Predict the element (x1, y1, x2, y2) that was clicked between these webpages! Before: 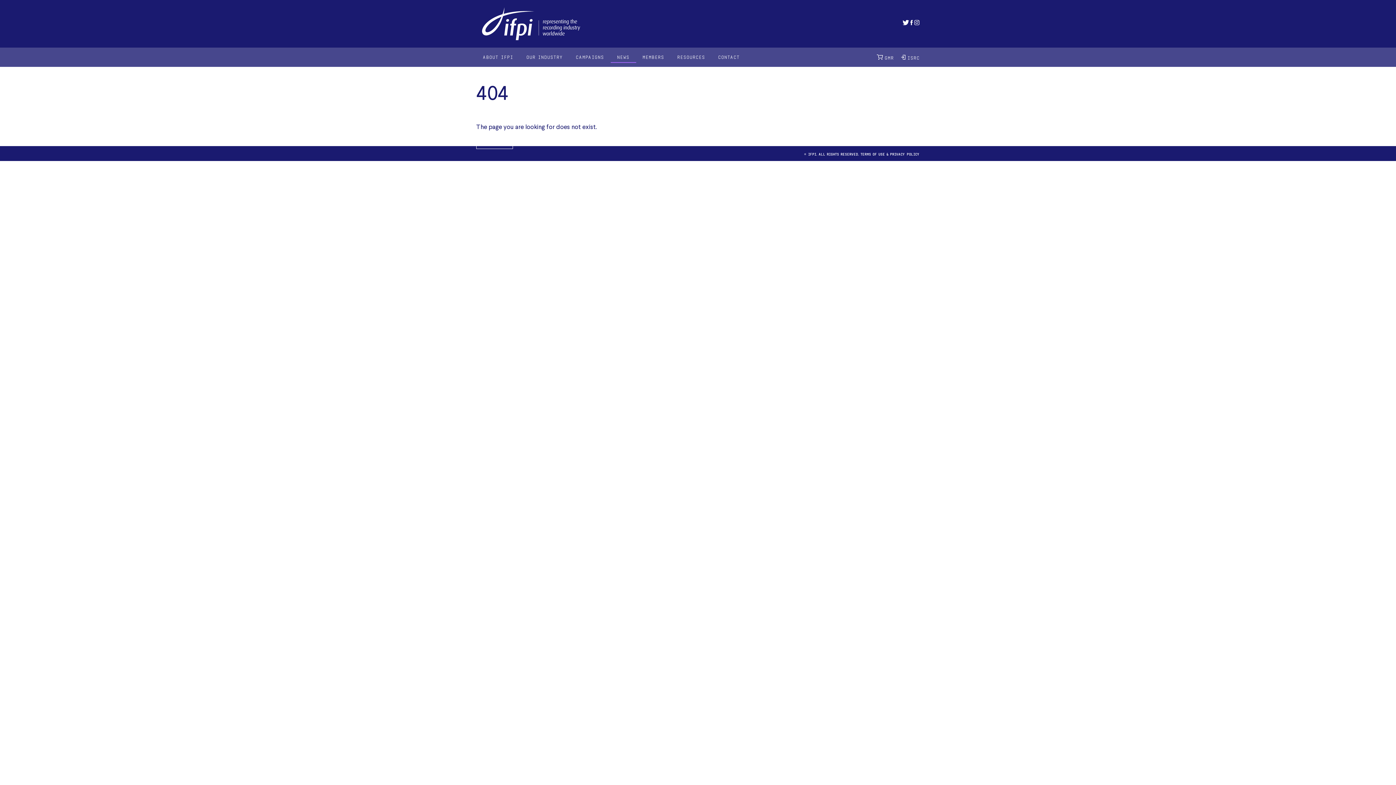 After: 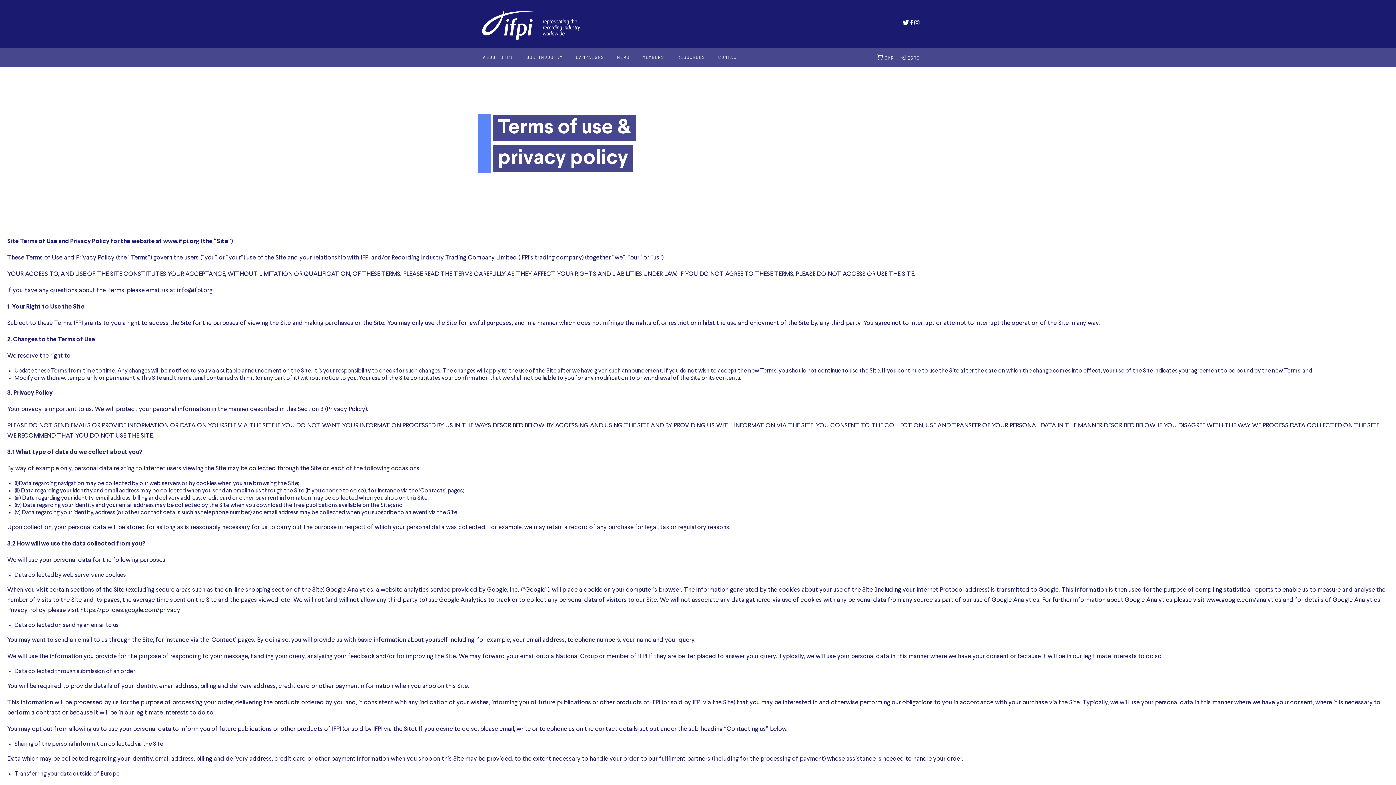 Action: bbox: (890, 151, 920, 156) label: PRIVACY POLICY